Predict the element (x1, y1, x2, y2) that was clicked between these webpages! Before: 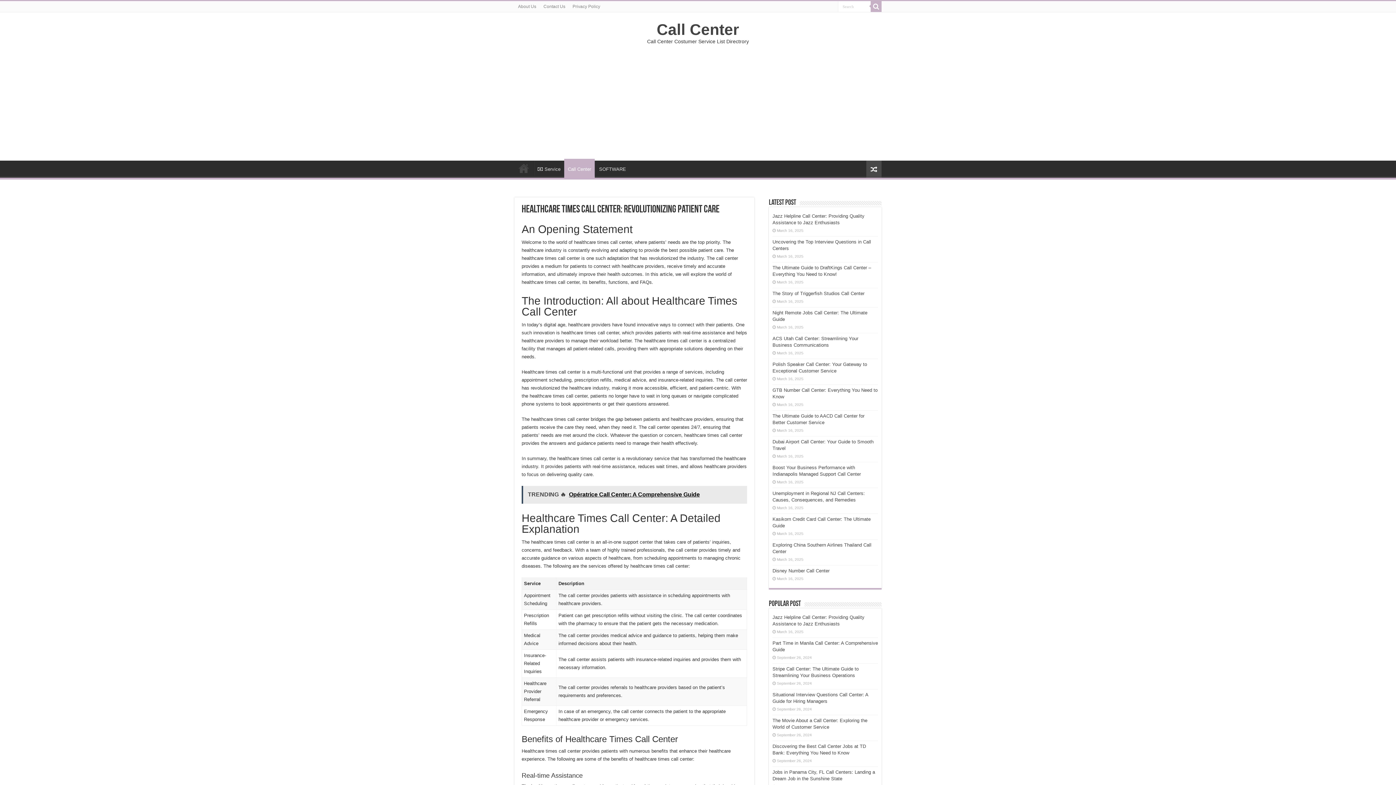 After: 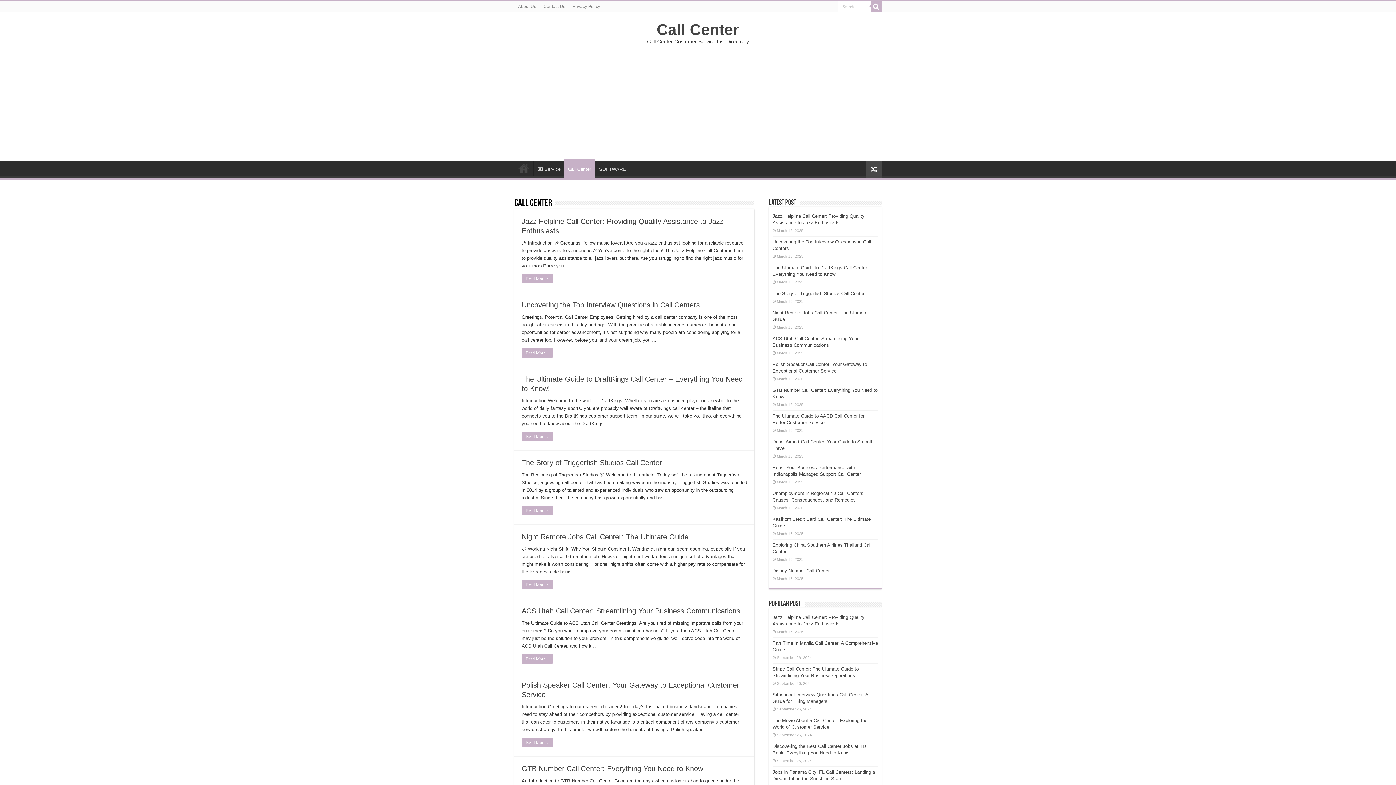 Action: bbox: (564, 158, 594, 177) label: Call Center